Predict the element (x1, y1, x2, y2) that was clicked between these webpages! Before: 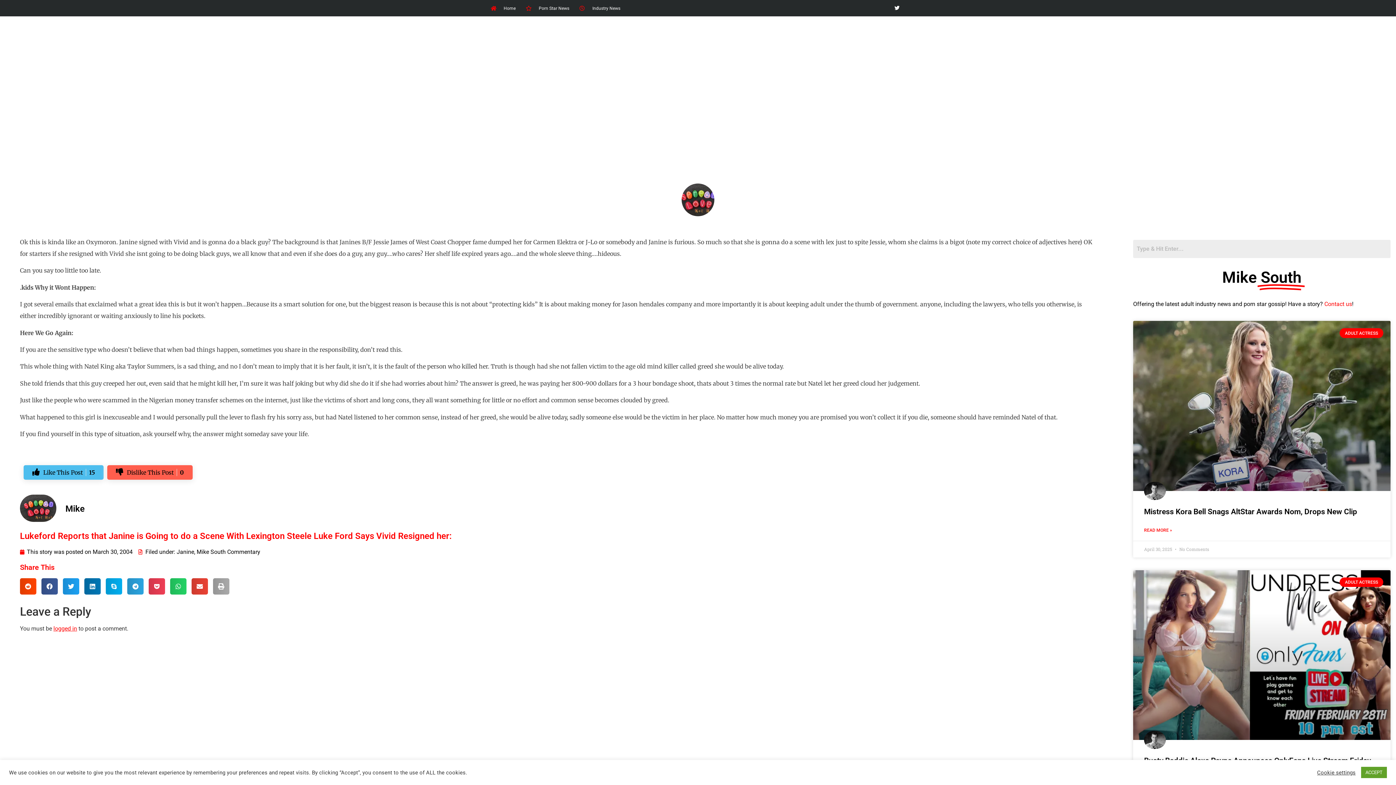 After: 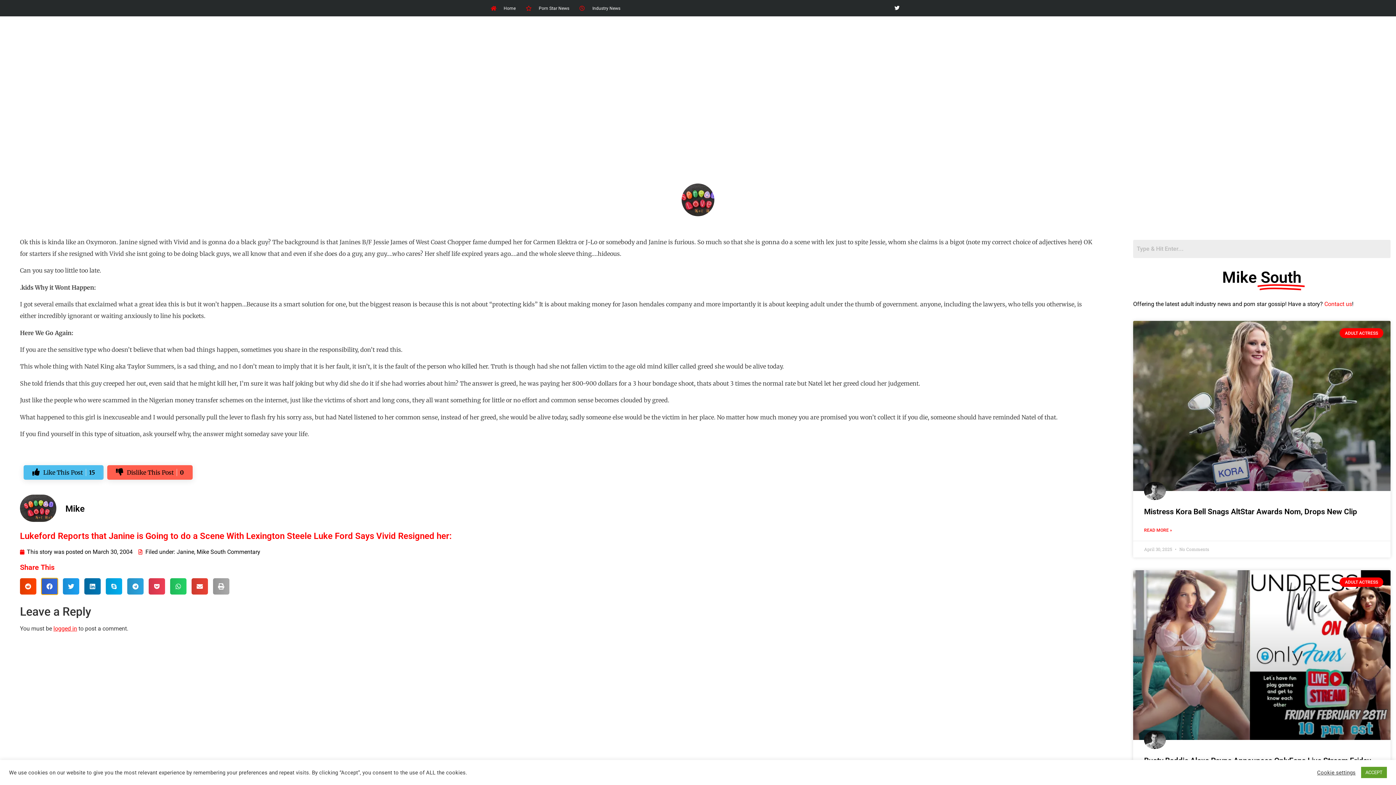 Action: bbox: (41, 578, 57, 595) label: Share on facebook